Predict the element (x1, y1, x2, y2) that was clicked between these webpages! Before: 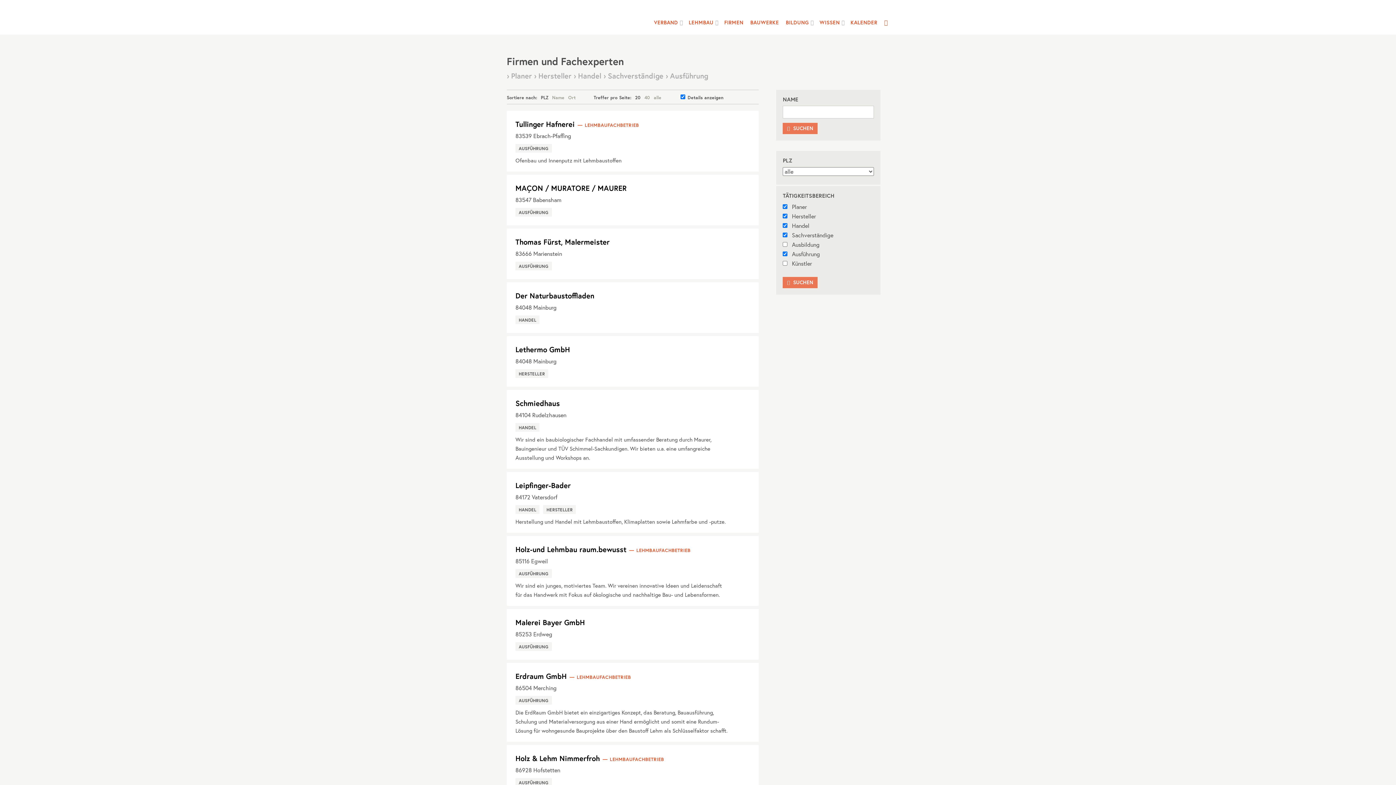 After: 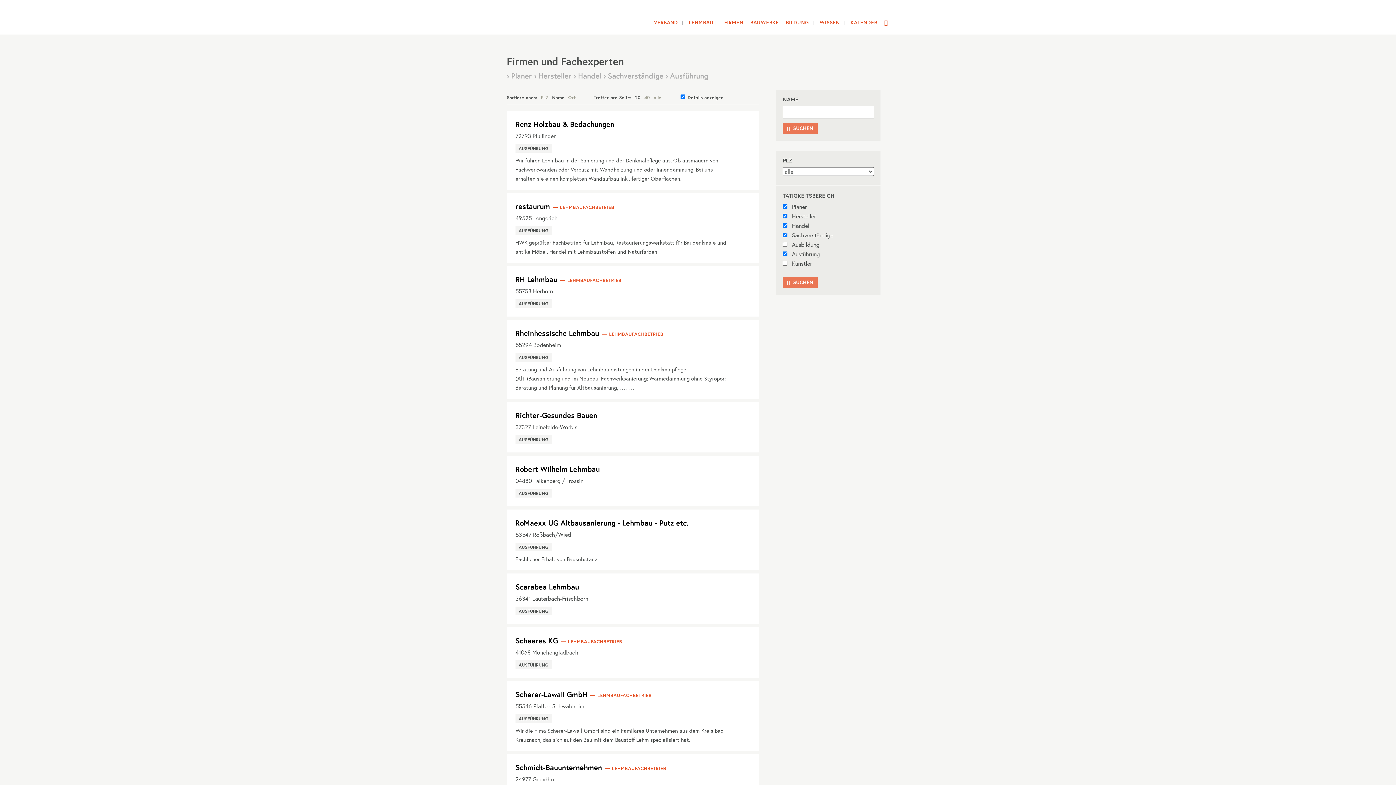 Action: bbox: (550, 94, 564, 100) label: Name